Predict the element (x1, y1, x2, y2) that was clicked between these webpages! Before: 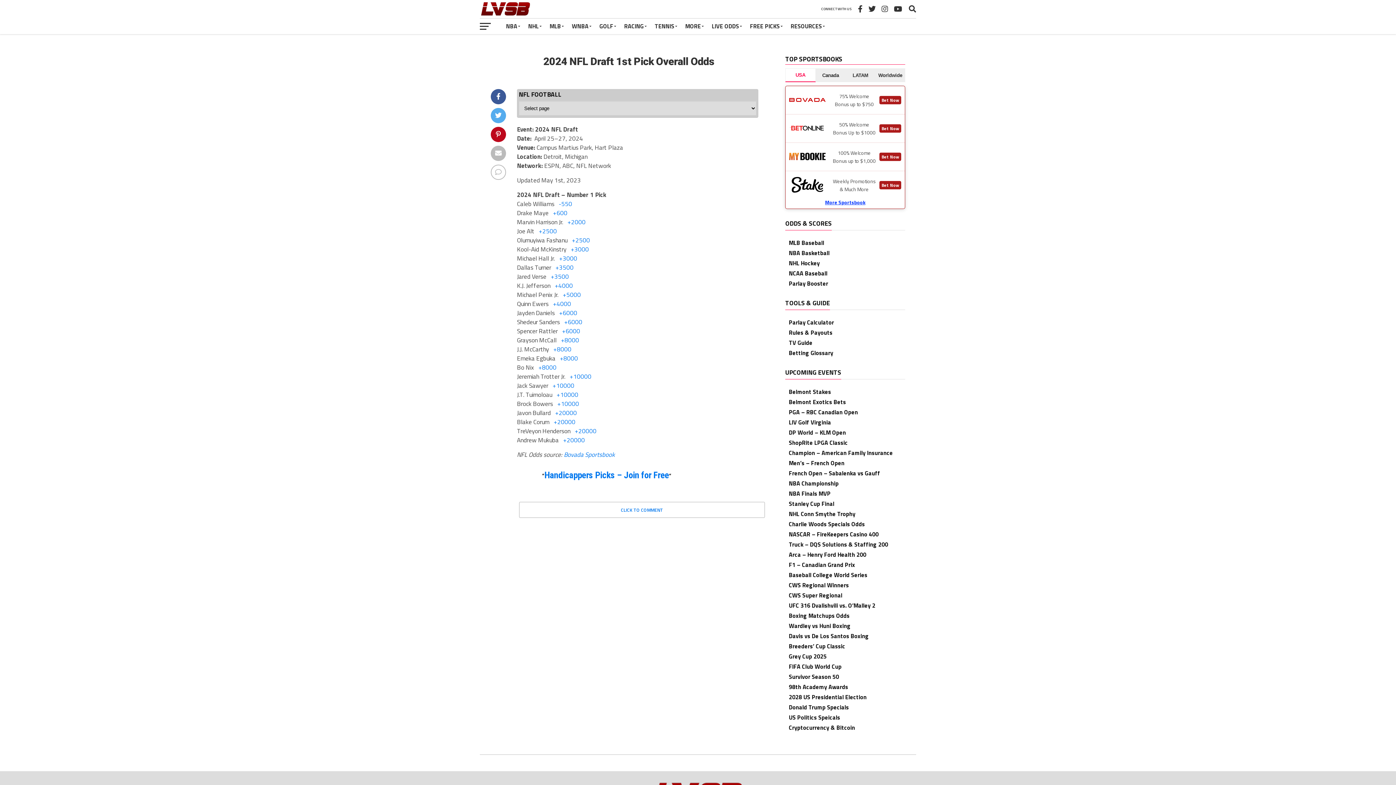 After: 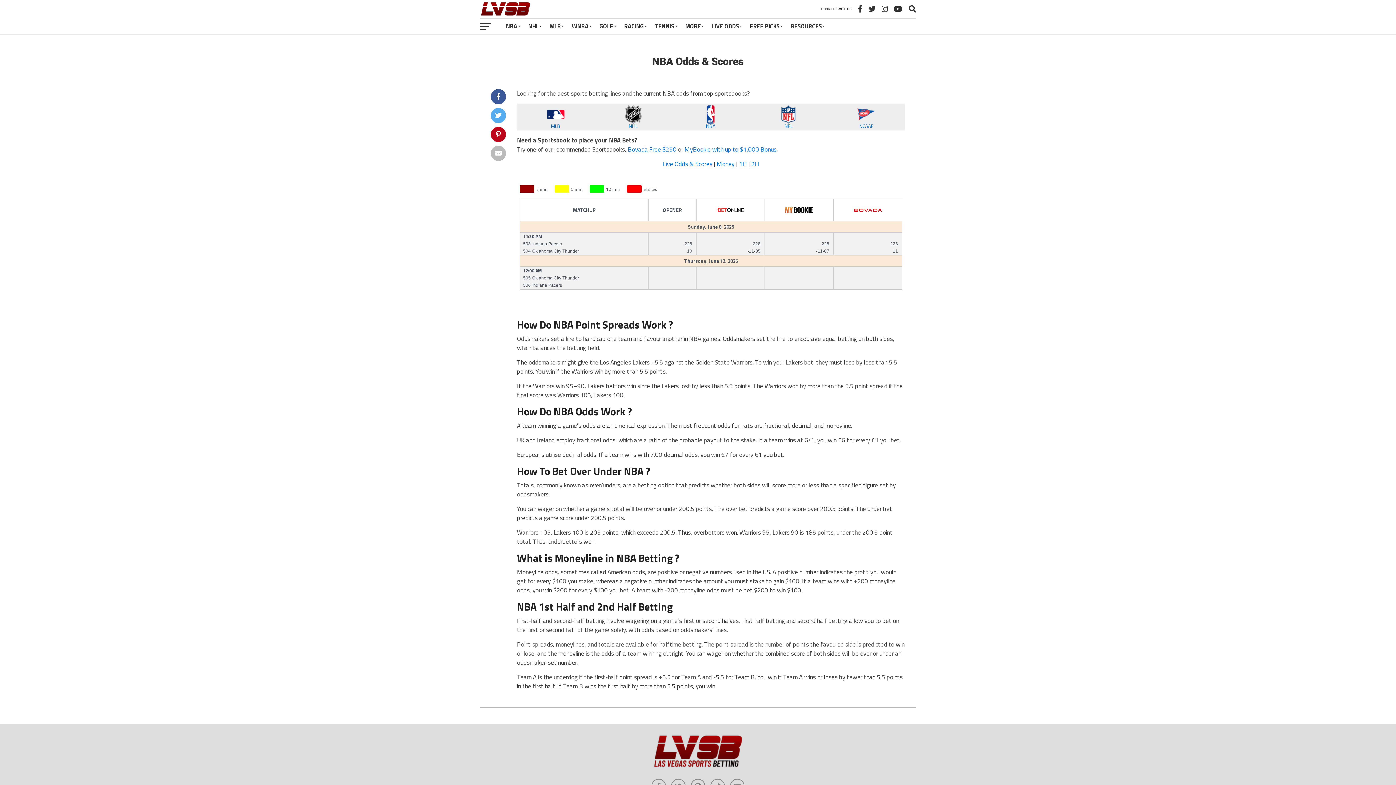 Action: label: NBA Basketball bbox: (785, 245, 833, 261)